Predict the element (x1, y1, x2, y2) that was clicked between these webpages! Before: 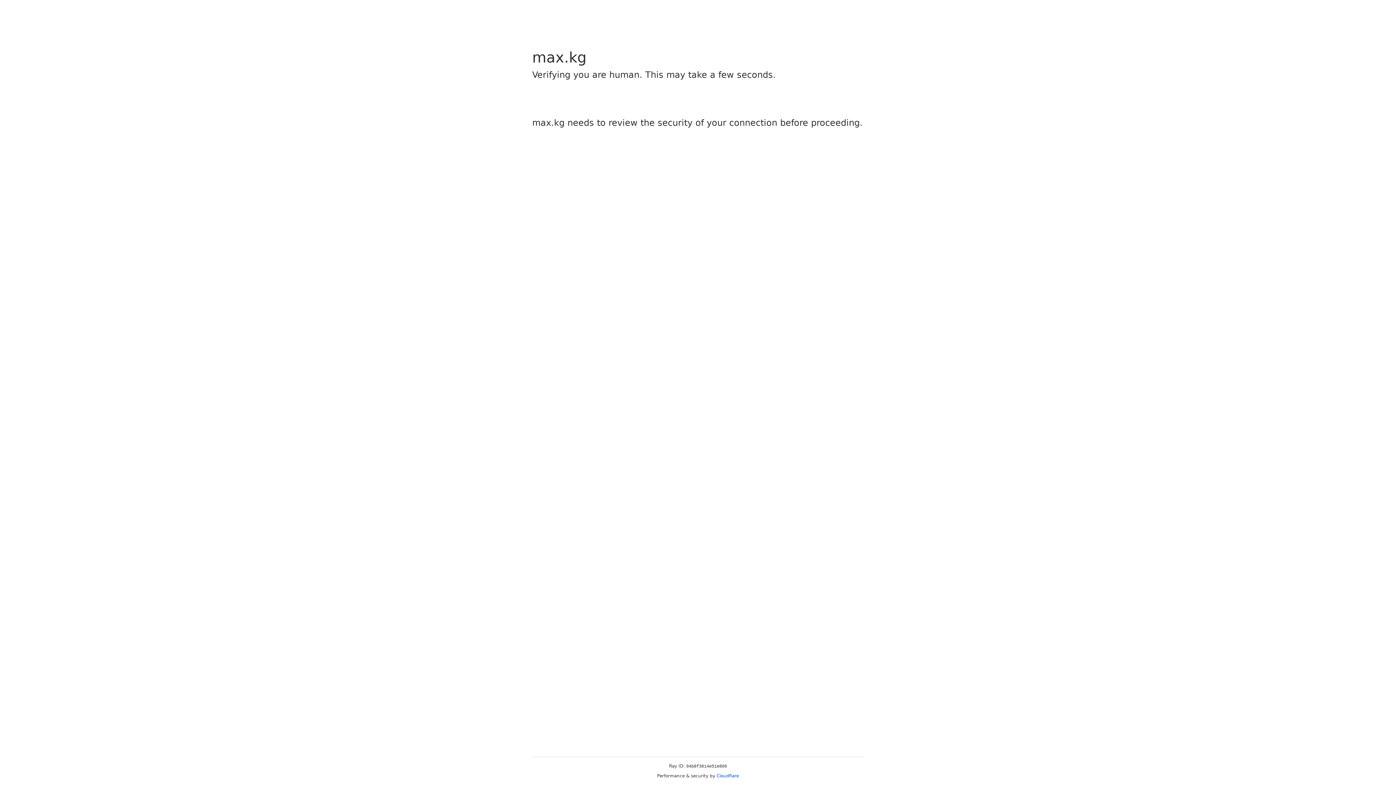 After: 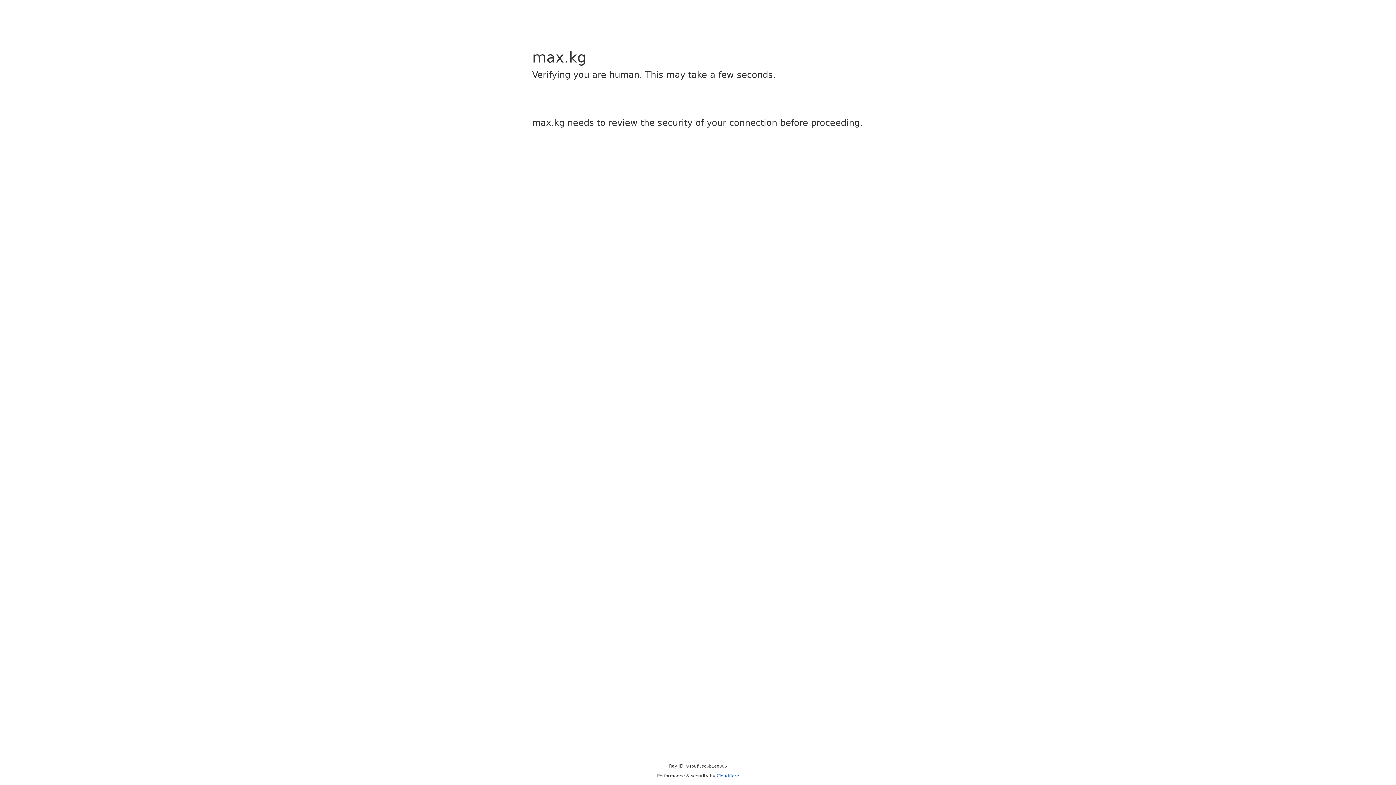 Action: bbox: (716, 773, 739, 778) label: Cloudflare